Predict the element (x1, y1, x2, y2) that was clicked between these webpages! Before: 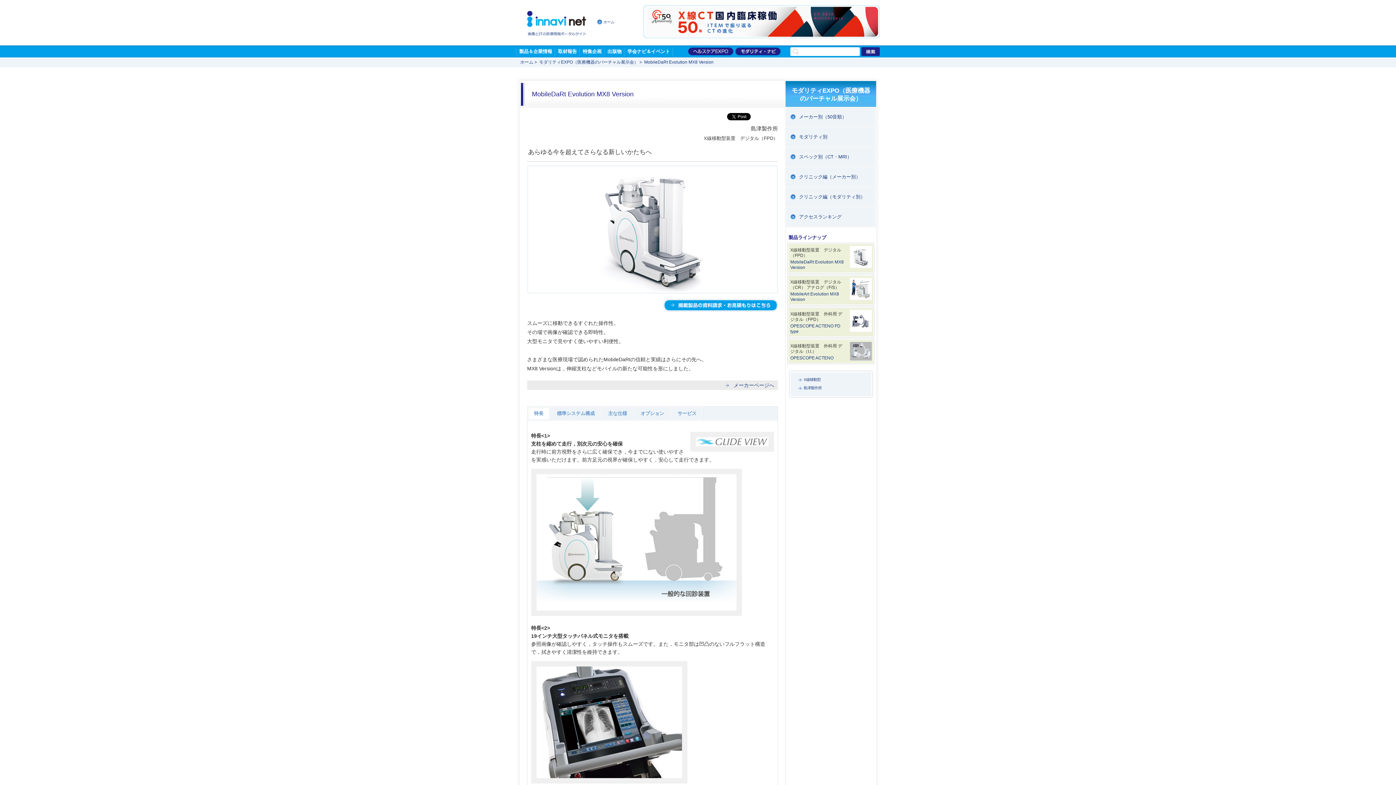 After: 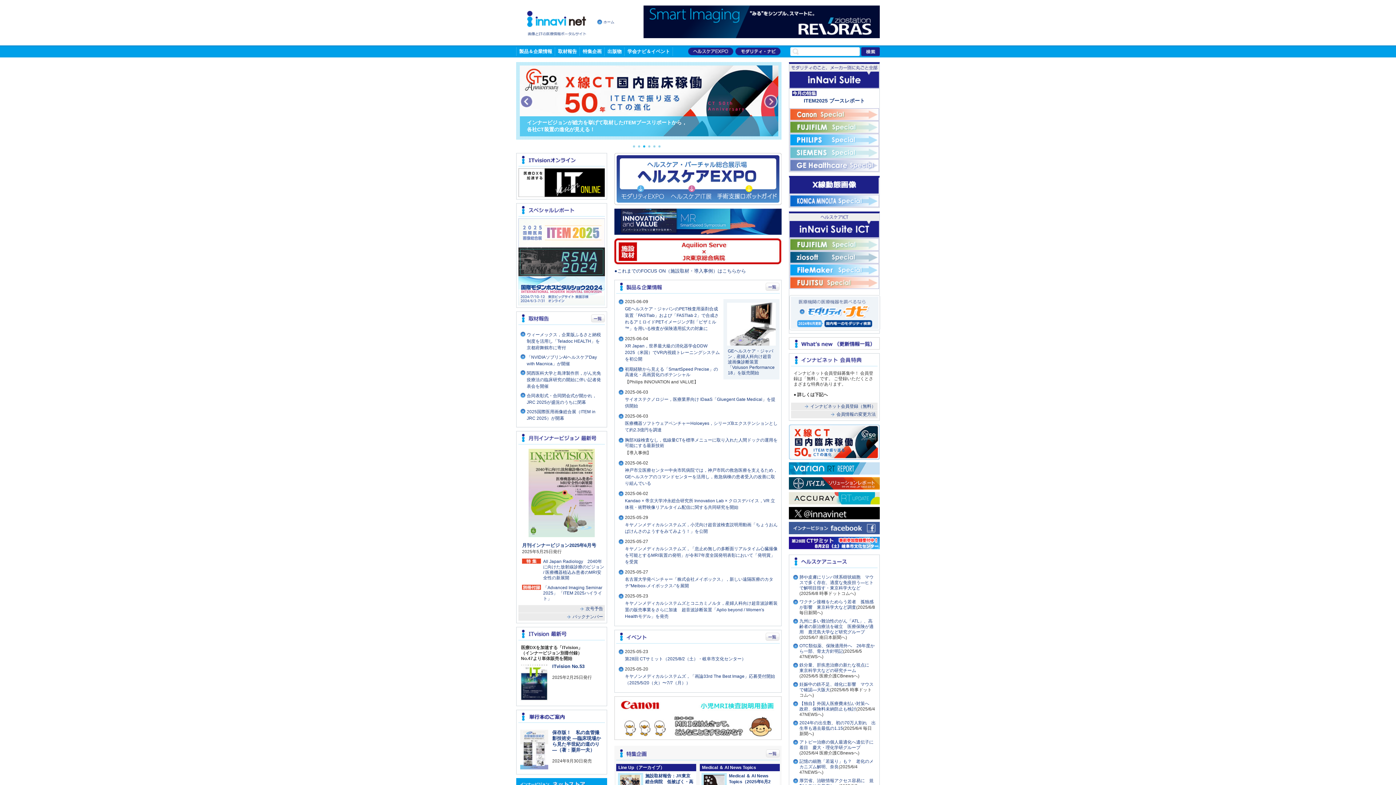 Action: bbox: (520, 59, 533, 64) label: ホーム